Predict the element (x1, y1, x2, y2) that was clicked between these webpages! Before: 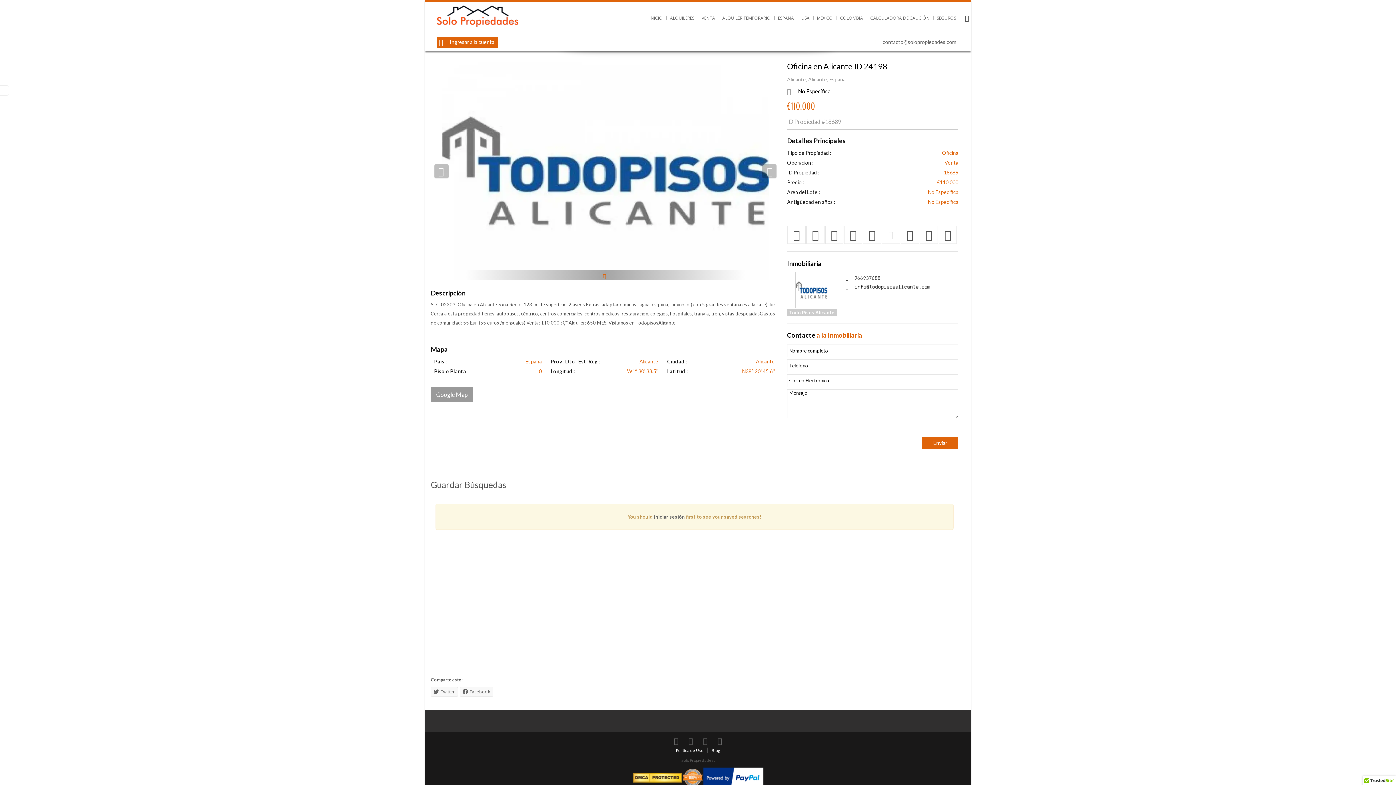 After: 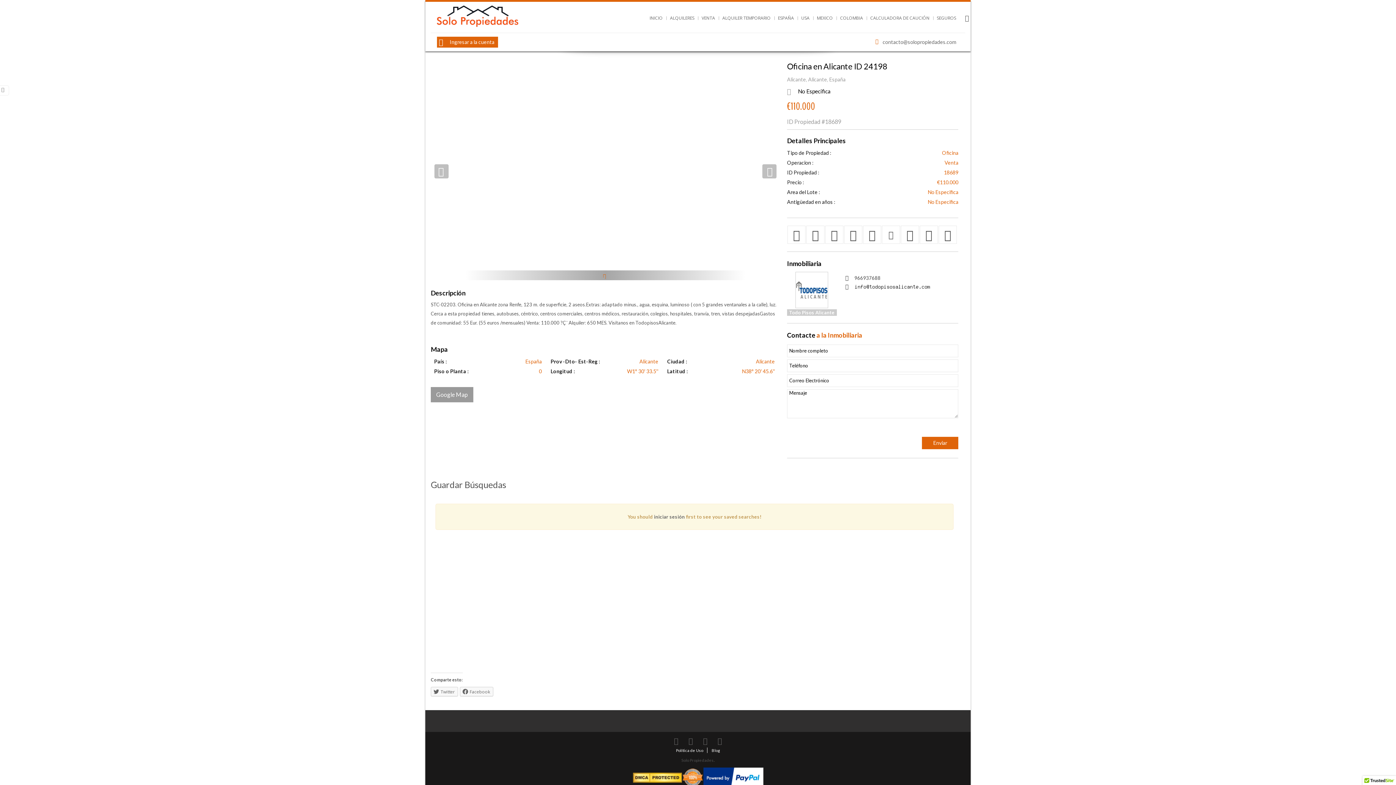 Action: bbox: (703, 775, 763, 779)